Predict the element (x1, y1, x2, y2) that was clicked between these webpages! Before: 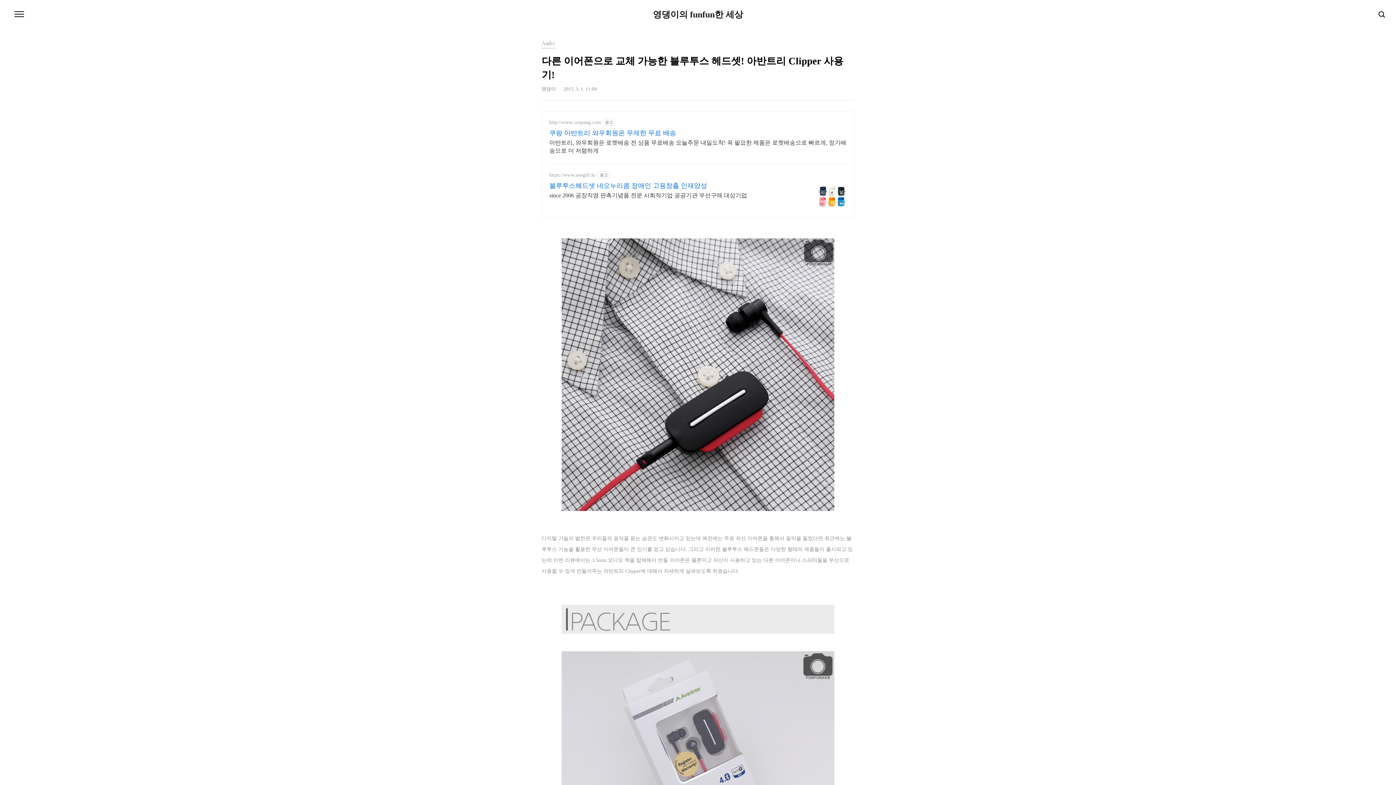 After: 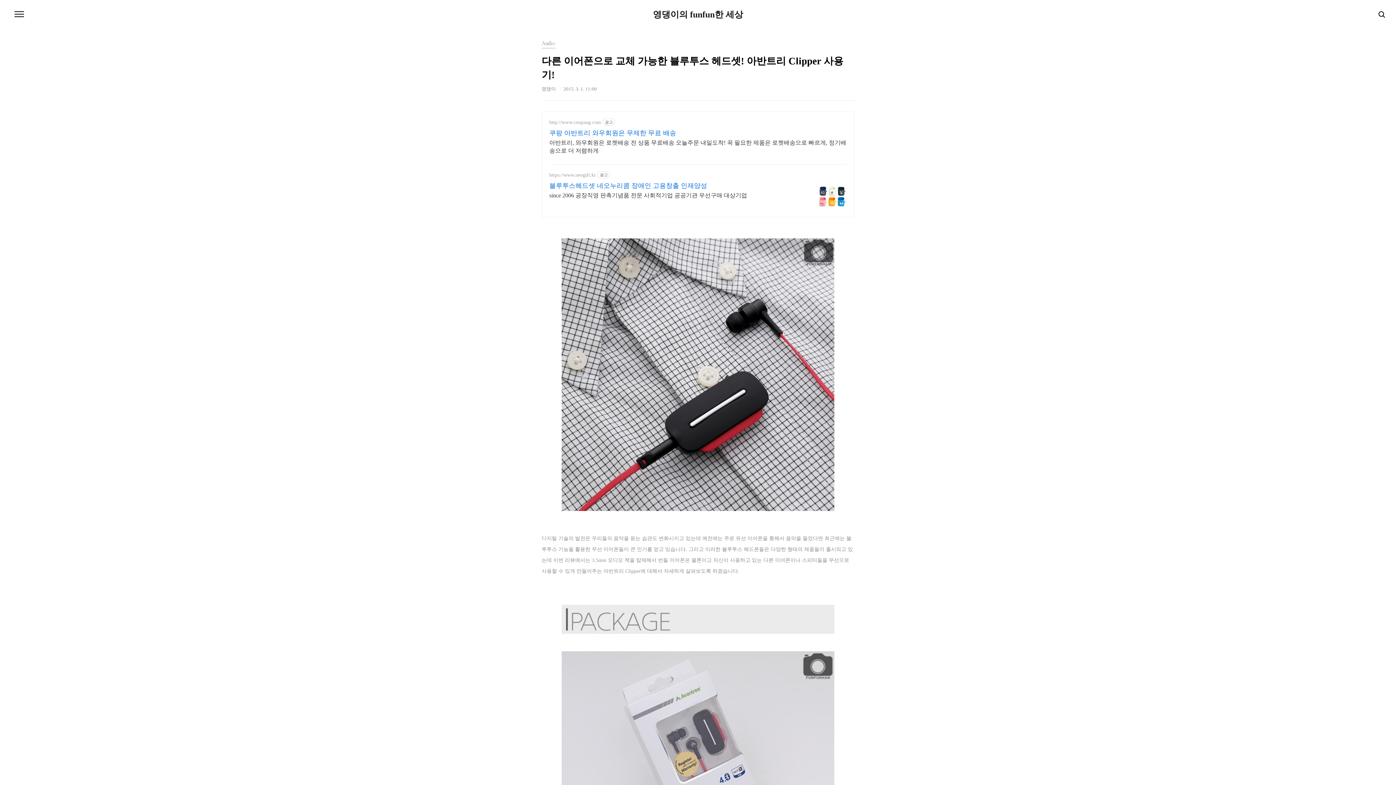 Action: bbox: (549, 181, 747, 190) label: 블루투스헤드셋 네오누리콤 장애인 고용창출 인재양성